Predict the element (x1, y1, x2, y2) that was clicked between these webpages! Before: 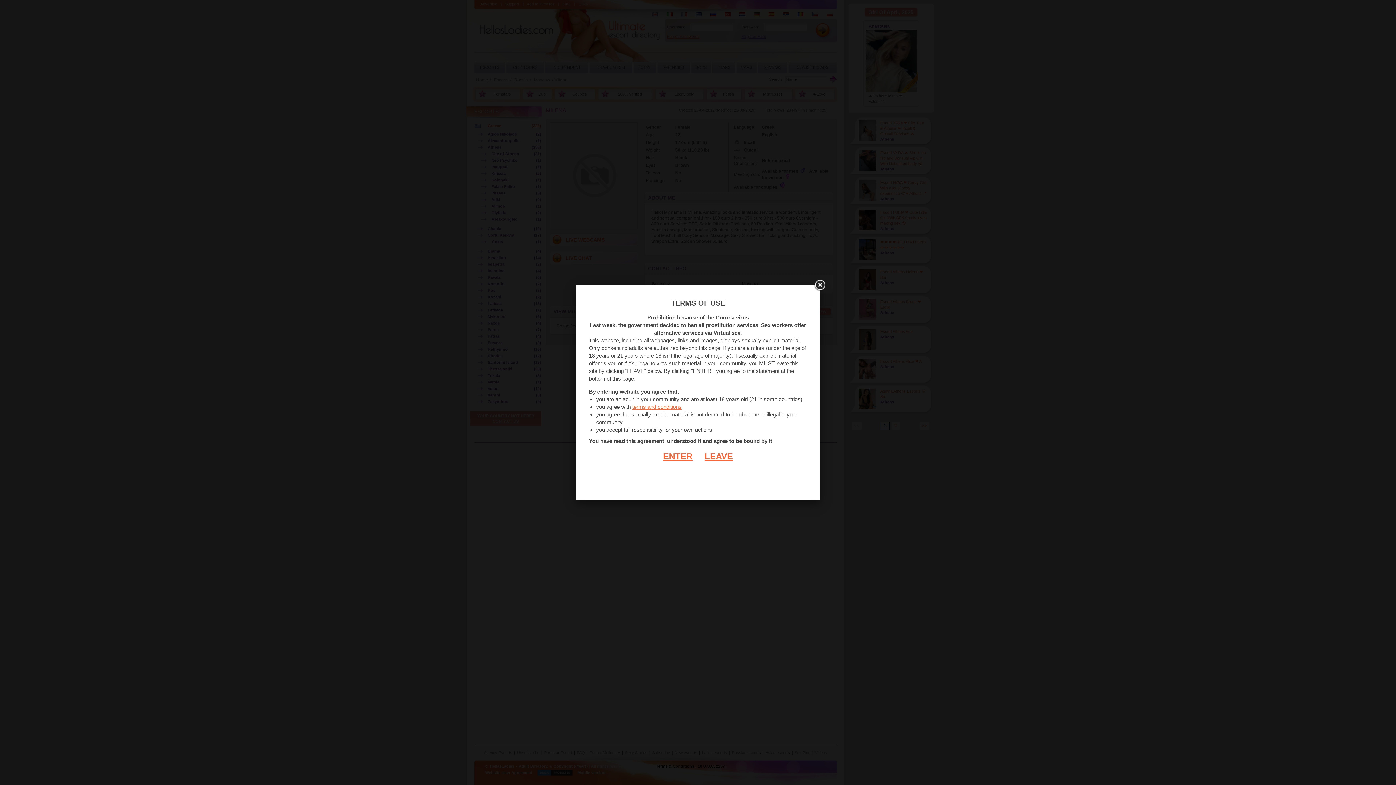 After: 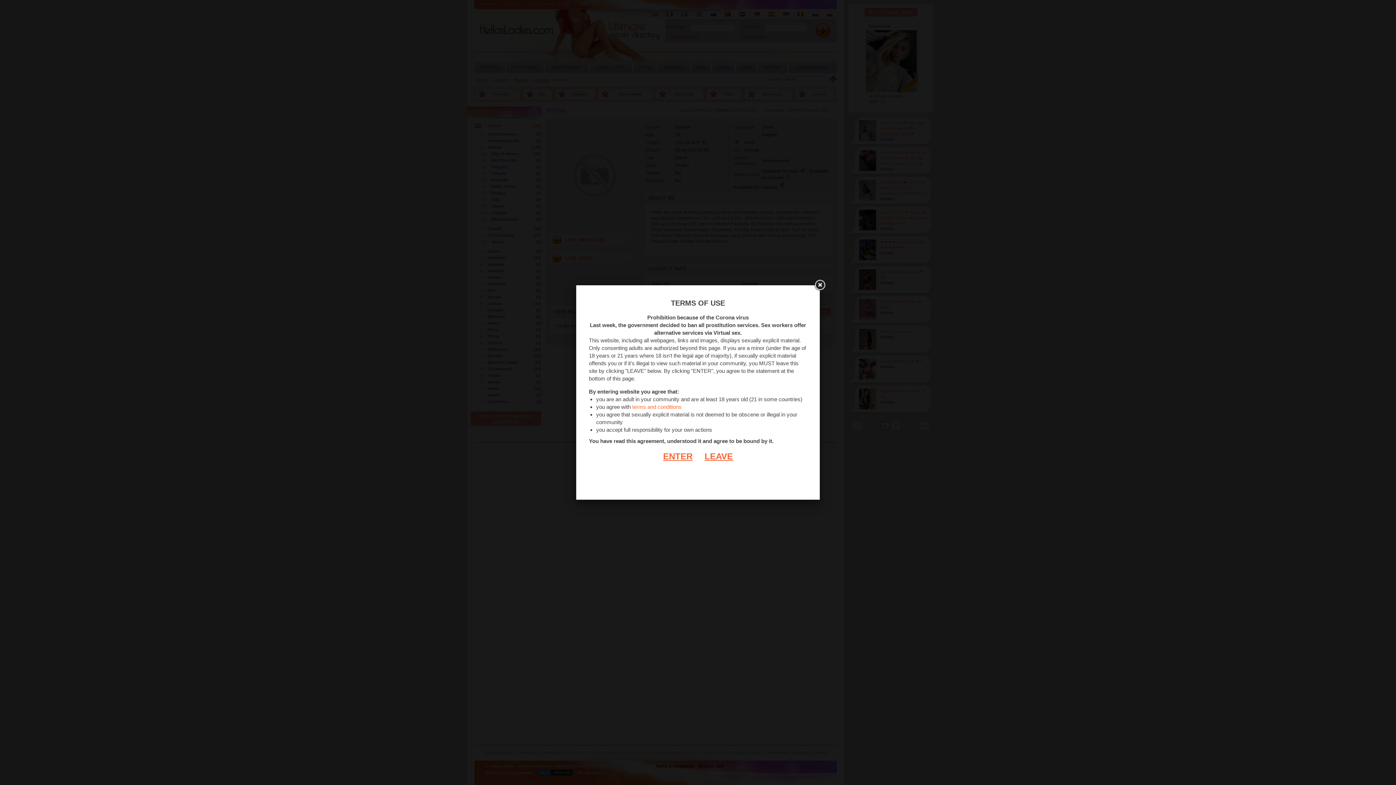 Action: bbox: (632, 404, 681, 410) label: terms and conditions